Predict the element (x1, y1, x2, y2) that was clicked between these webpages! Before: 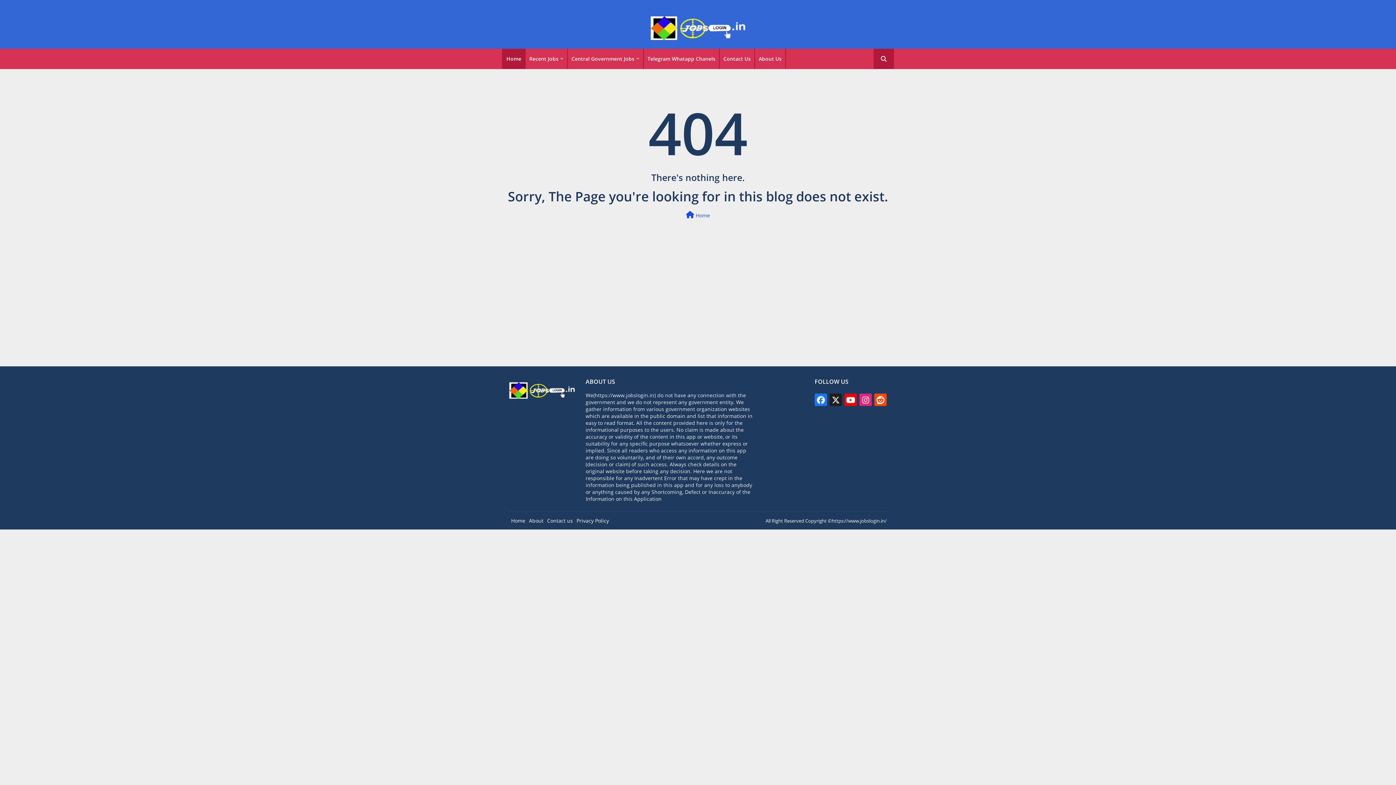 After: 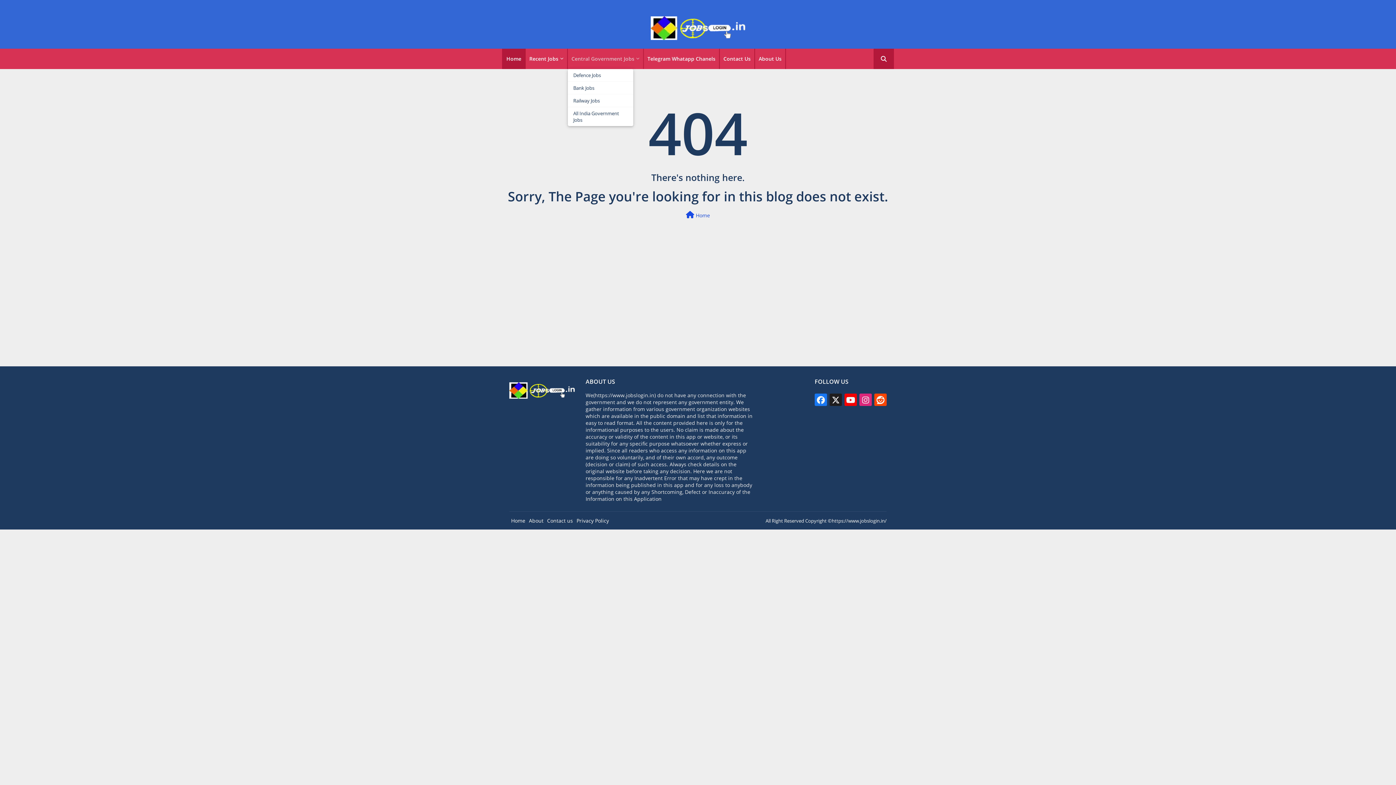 Action: bbox: (568, 48, 644, 69) label: Central Government Jobs